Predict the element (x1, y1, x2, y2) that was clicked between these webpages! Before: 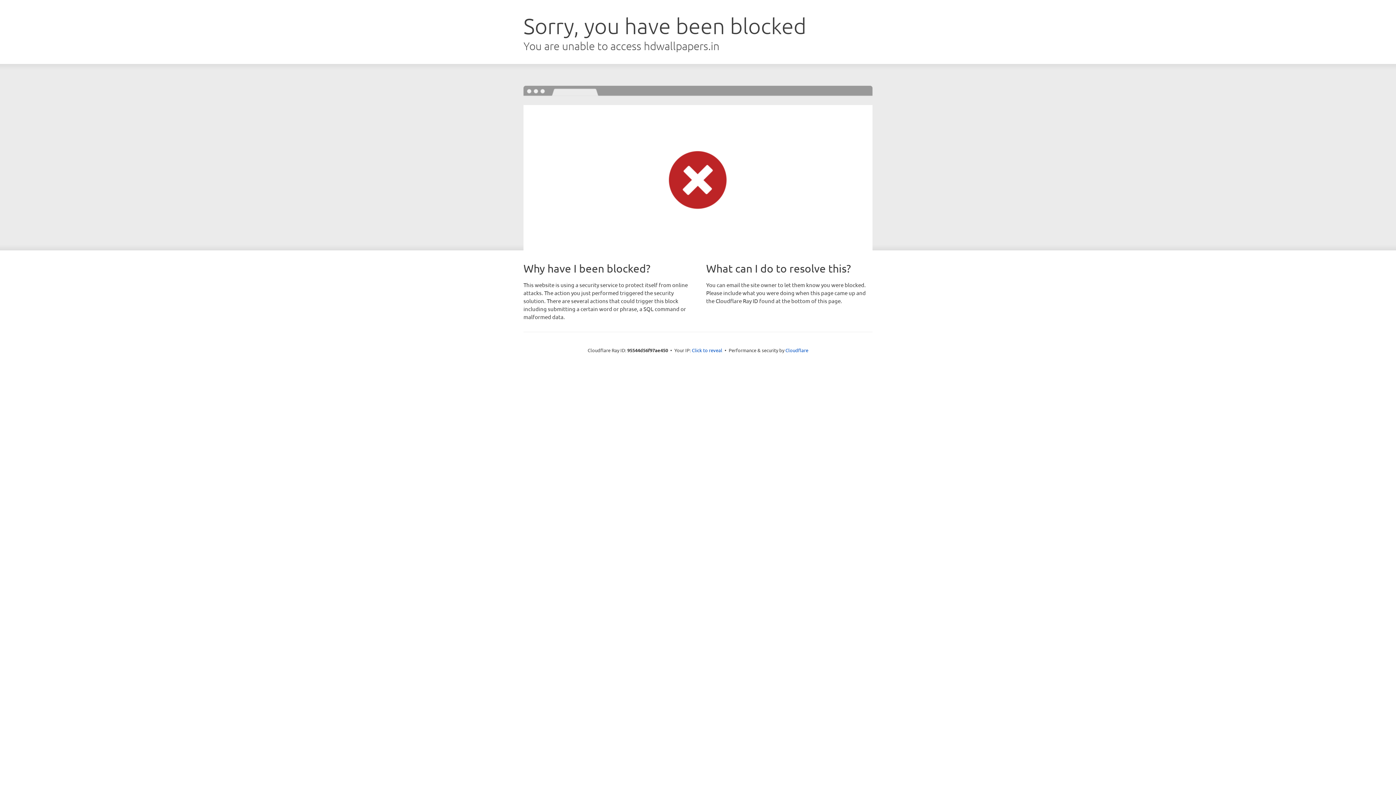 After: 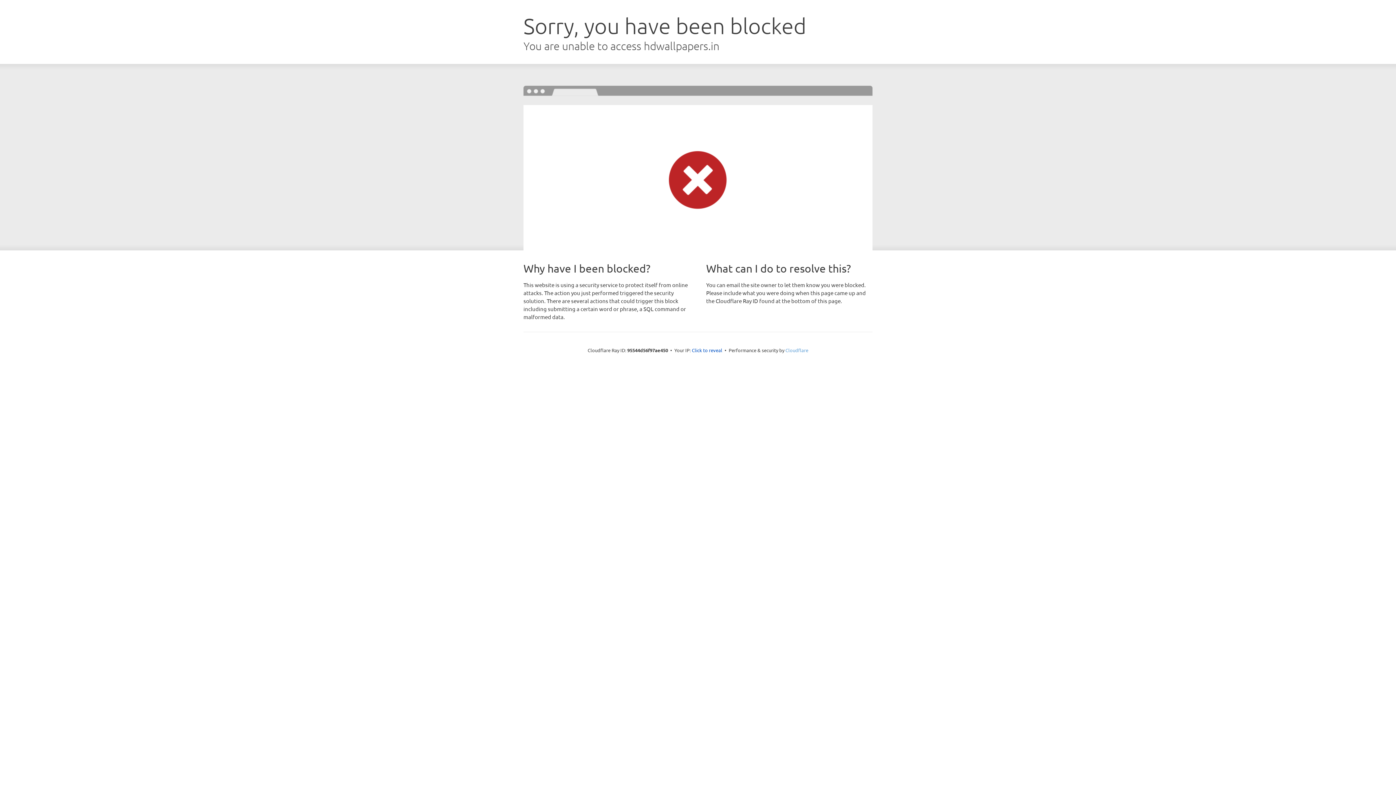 Action: label: Cloudflare bbox: (785, 347, 808, 353)